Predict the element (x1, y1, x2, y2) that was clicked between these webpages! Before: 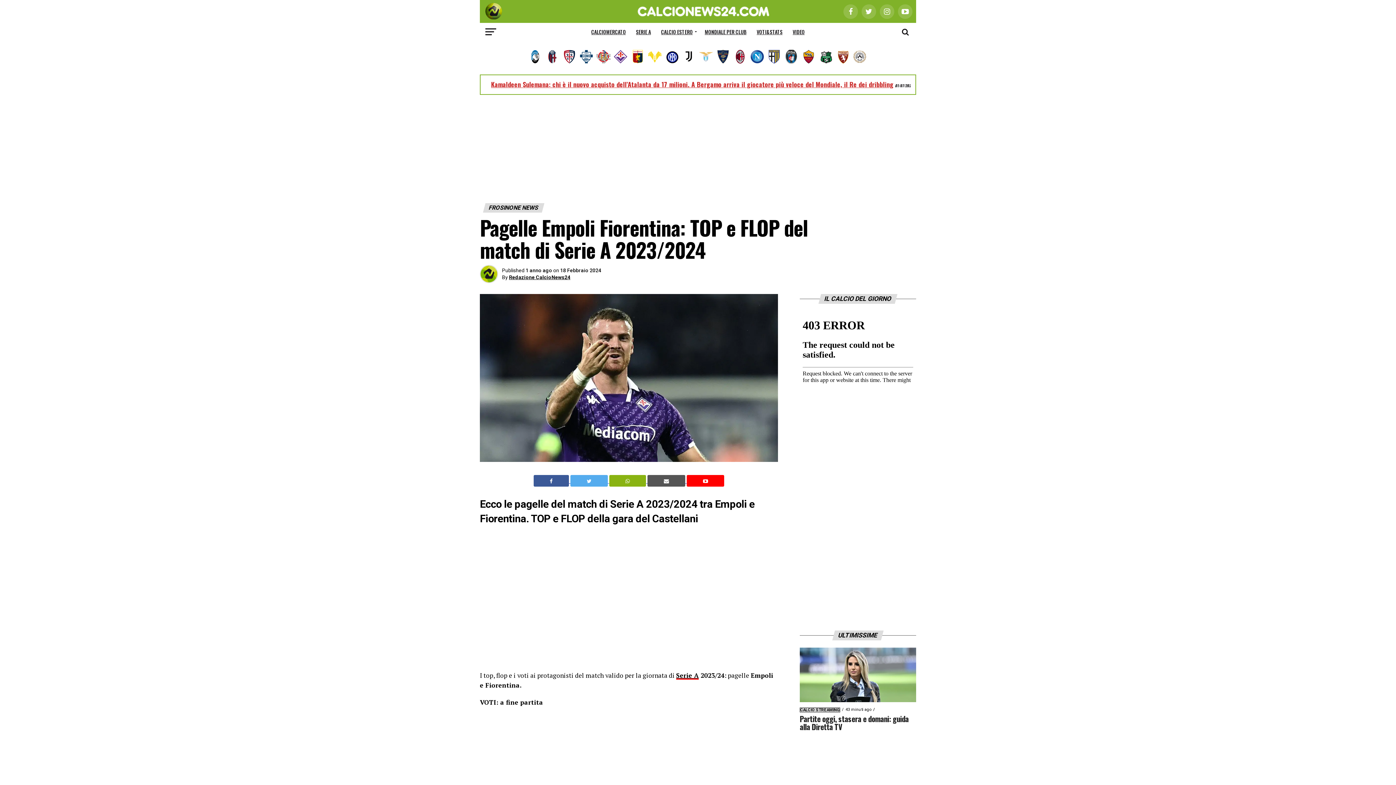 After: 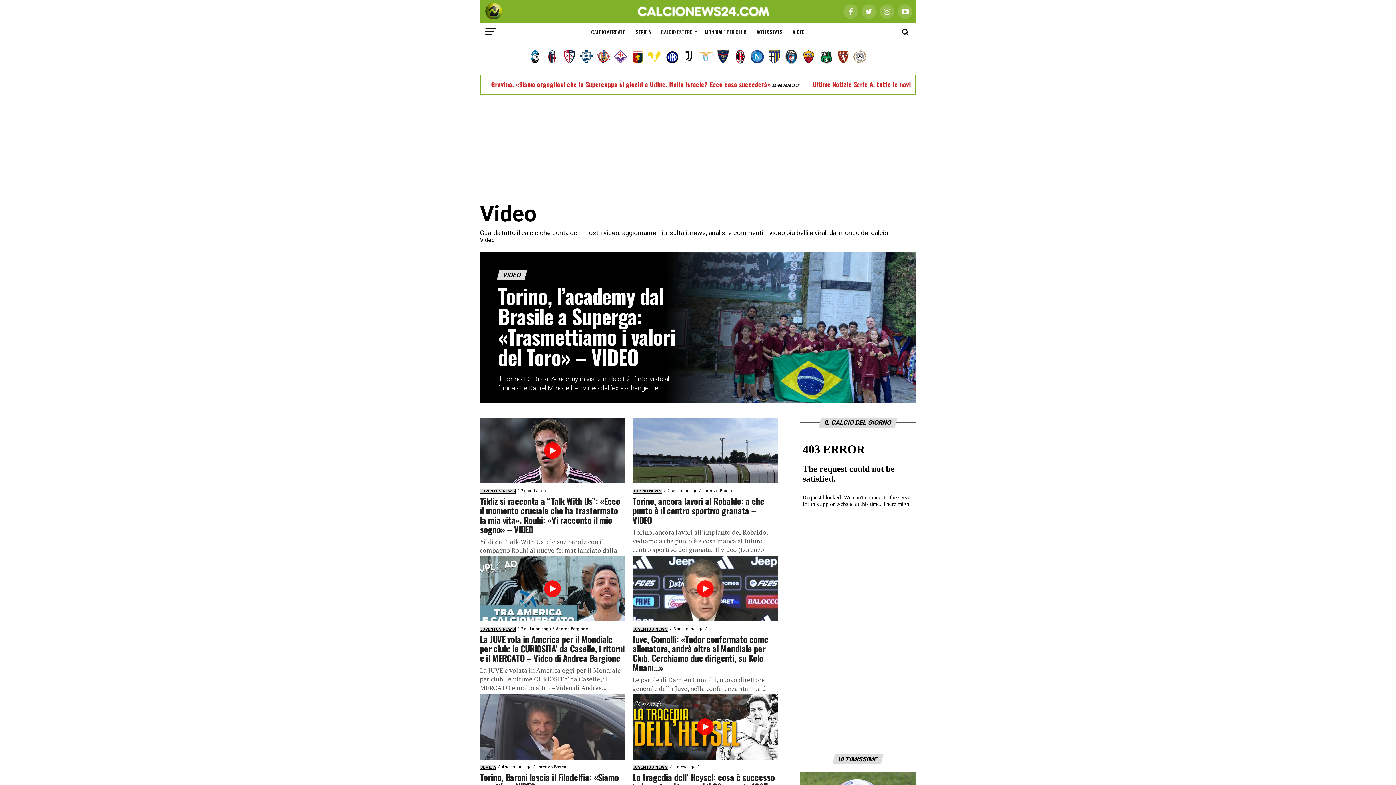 Action: bbox: (788, 22, 809, 41) label: VIDEO